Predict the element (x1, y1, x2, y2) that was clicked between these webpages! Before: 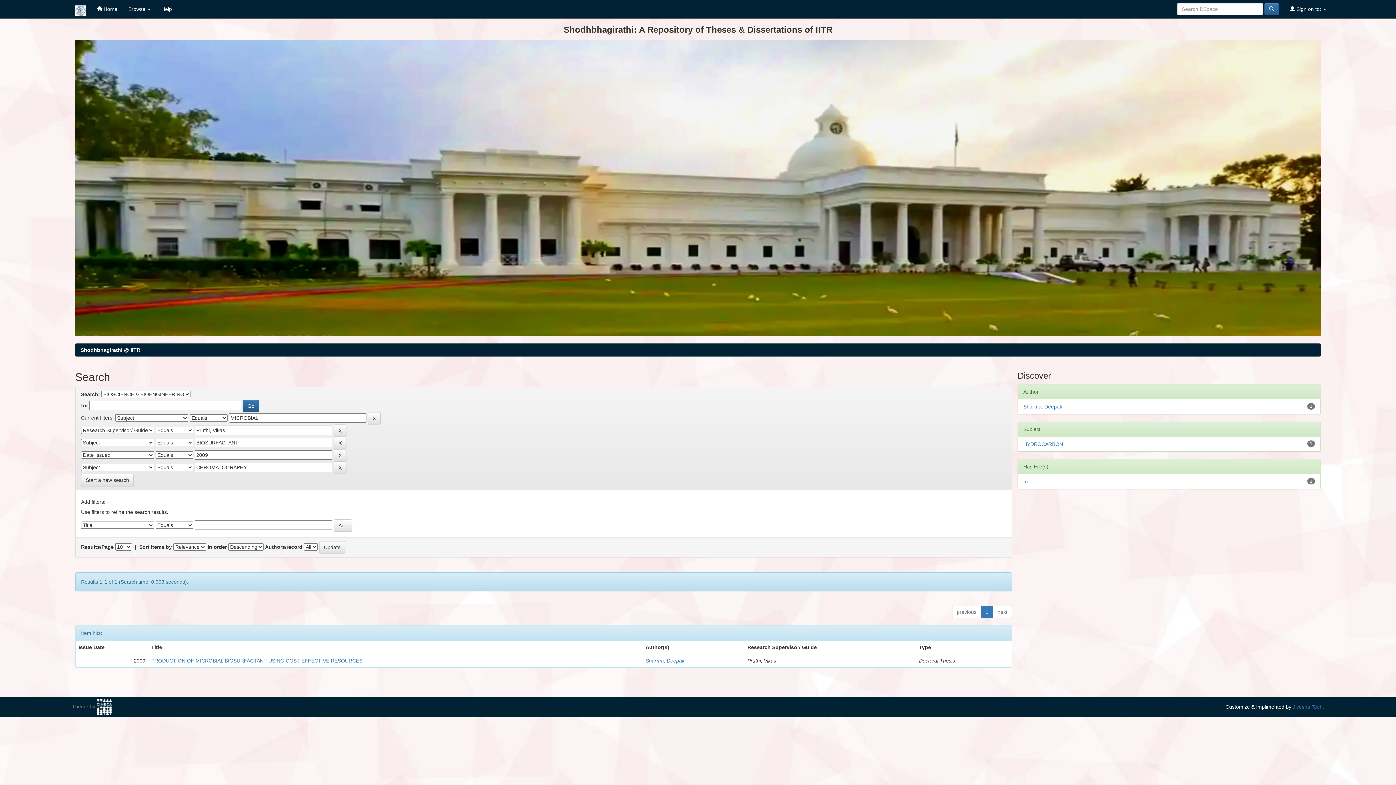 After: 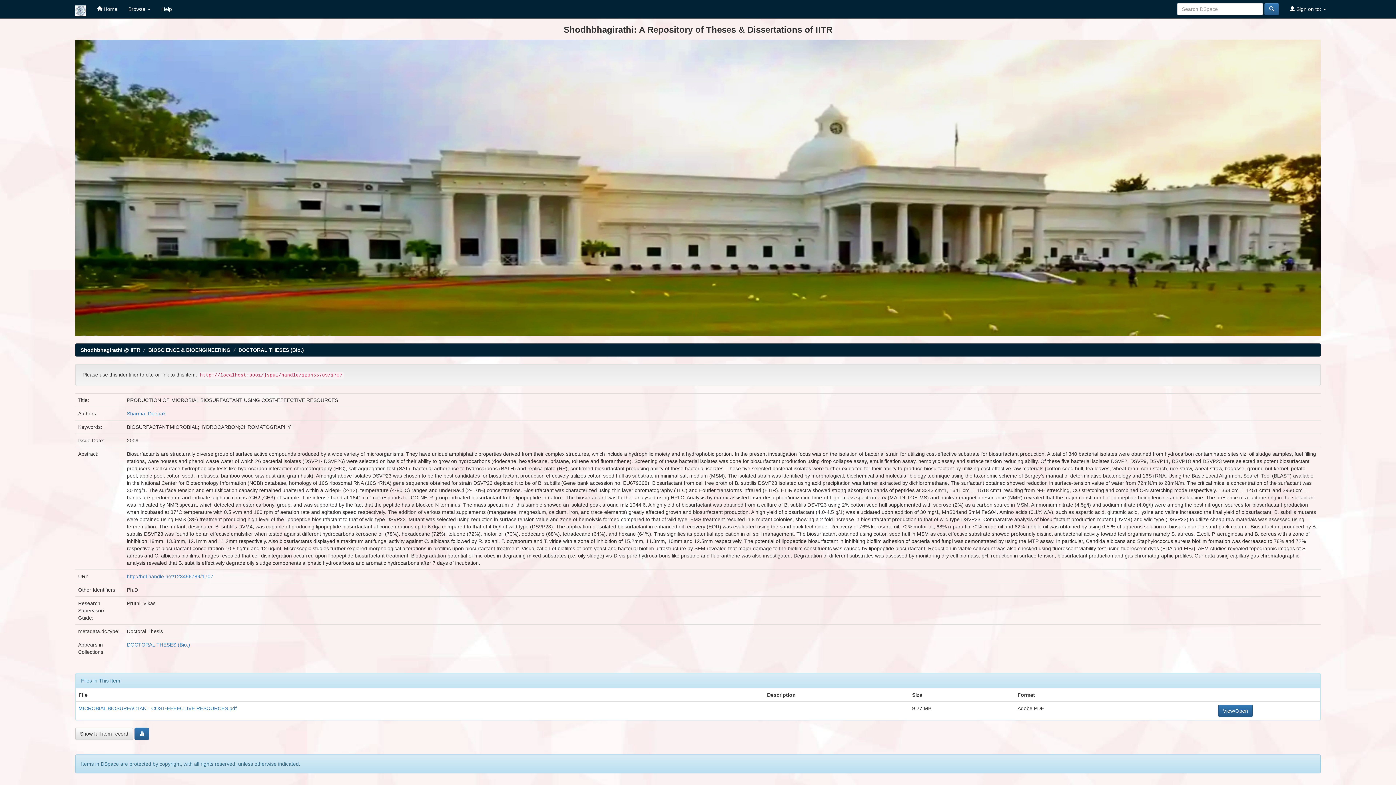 Action: bbox: (151, 658, 362, 663) label: PRODUCTION OF MICROBIAL BIOSURFACTANT USING COST-EFFECTIVE RESOURCES